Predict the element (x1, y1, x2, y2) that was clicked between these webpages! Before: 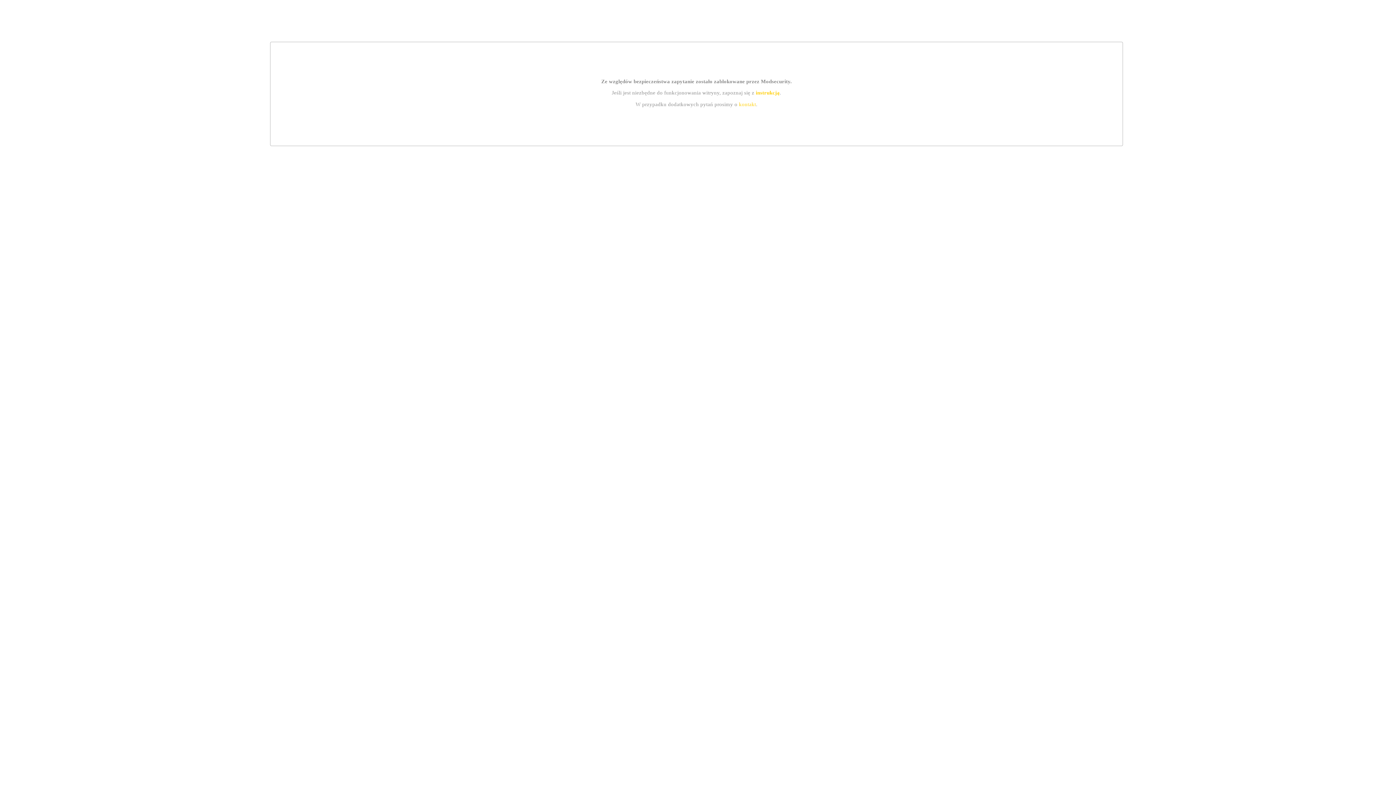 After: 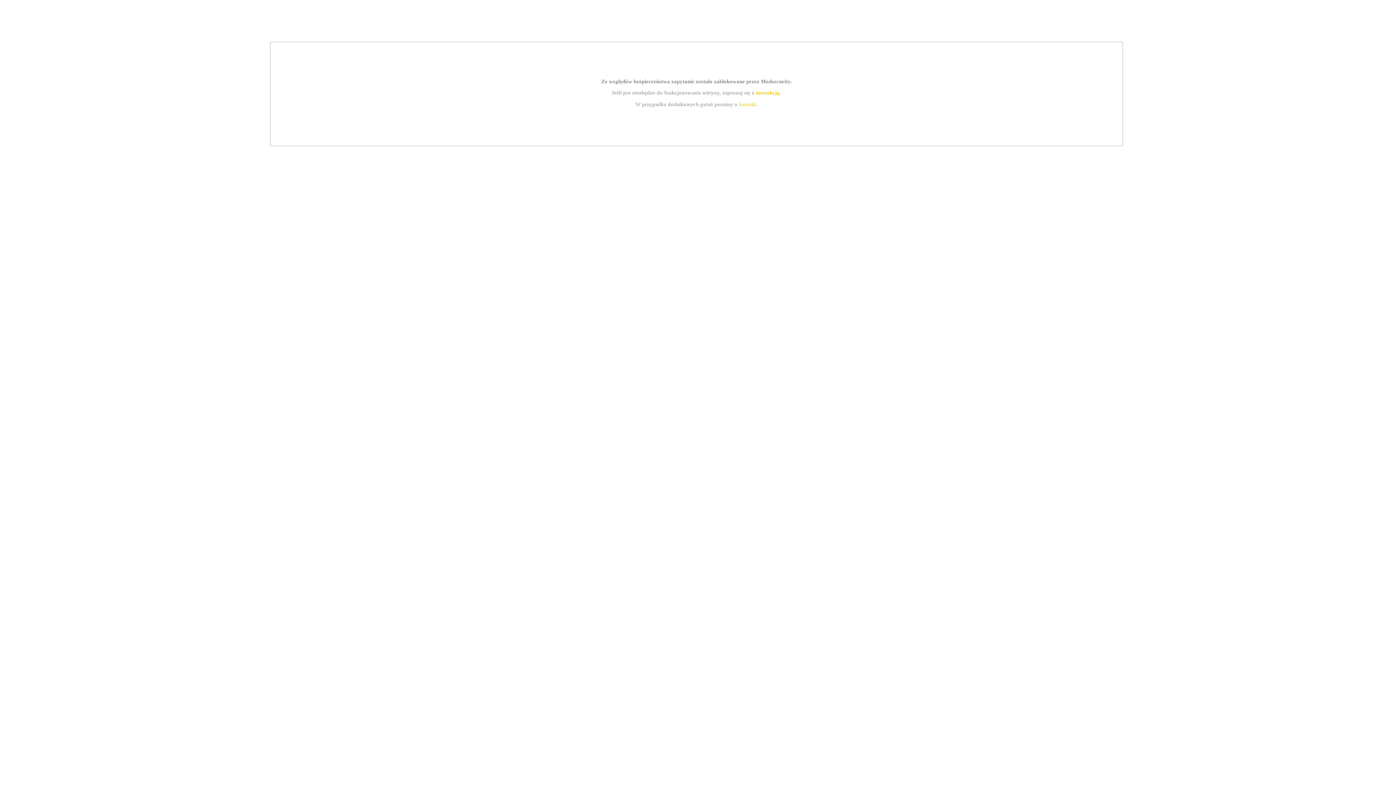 Action: label: instrukcją bbox: (755, 89, 779, 95)